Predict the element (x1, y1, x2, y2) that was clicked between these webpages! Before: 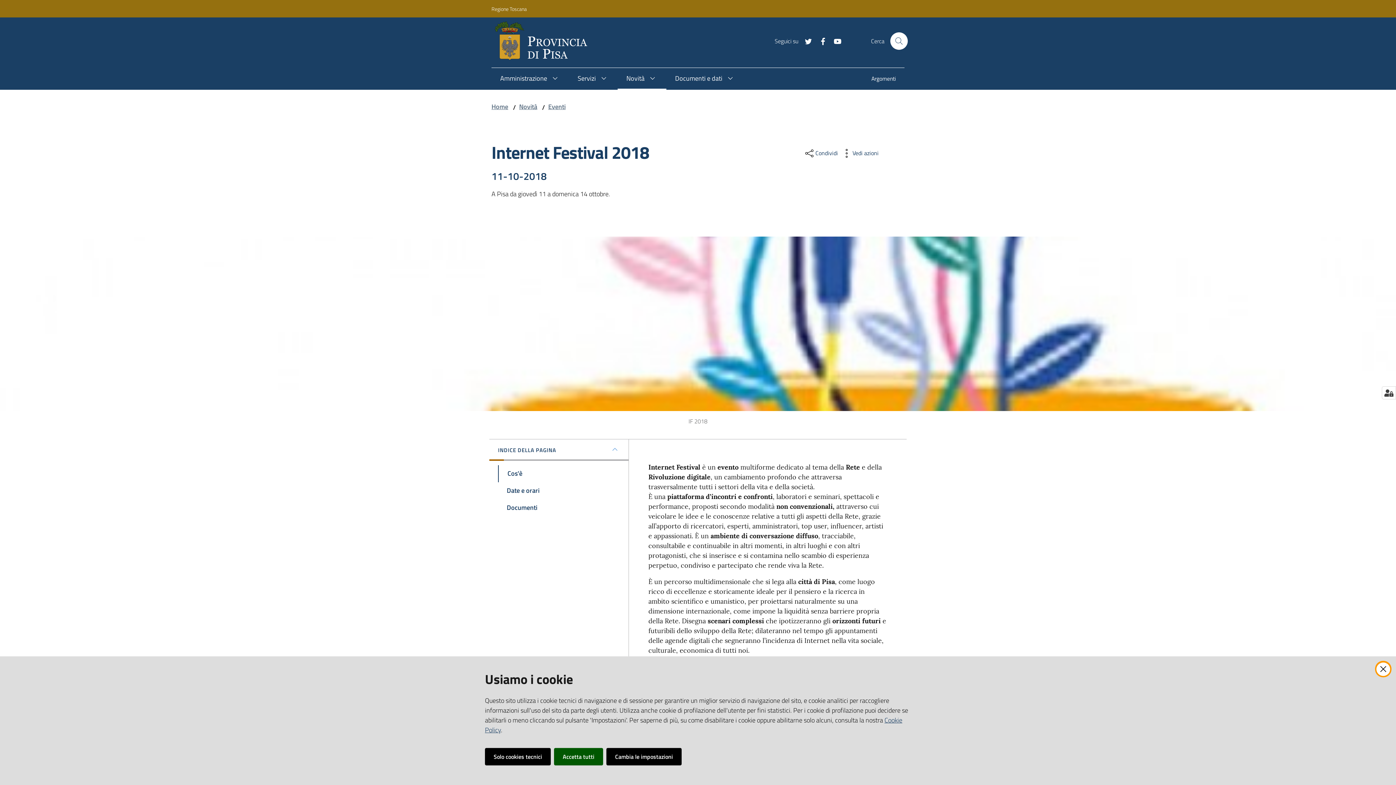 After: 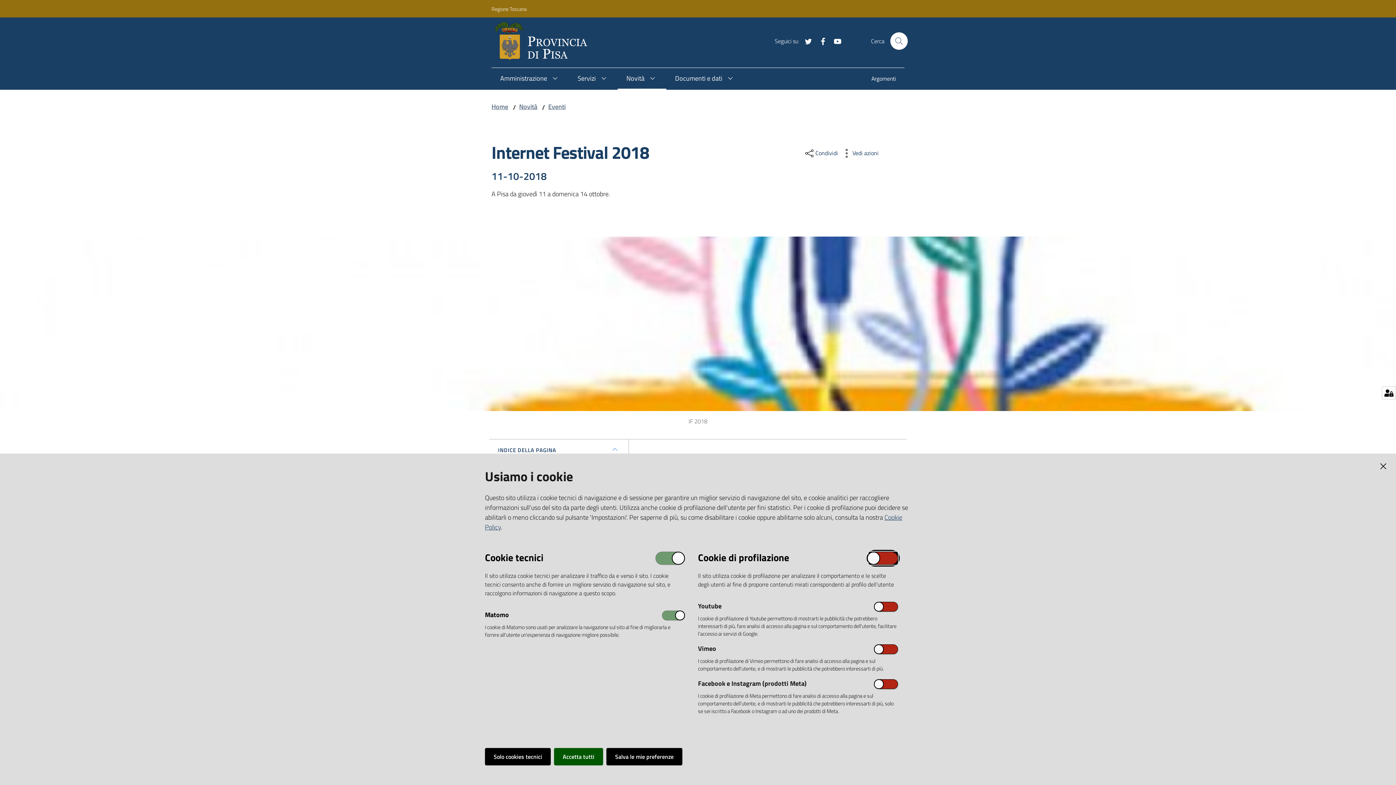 Action: bbox: (1382, 386, 1396, 399)